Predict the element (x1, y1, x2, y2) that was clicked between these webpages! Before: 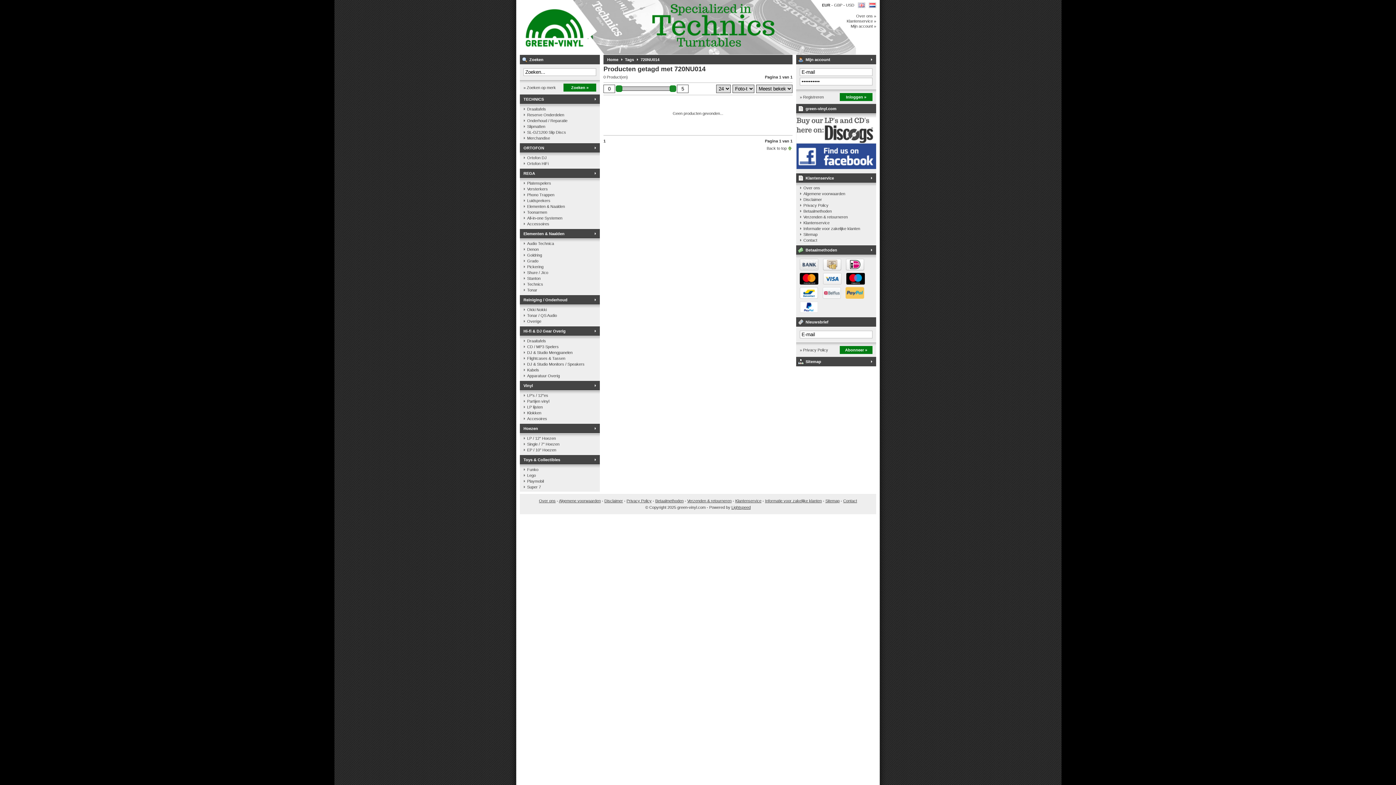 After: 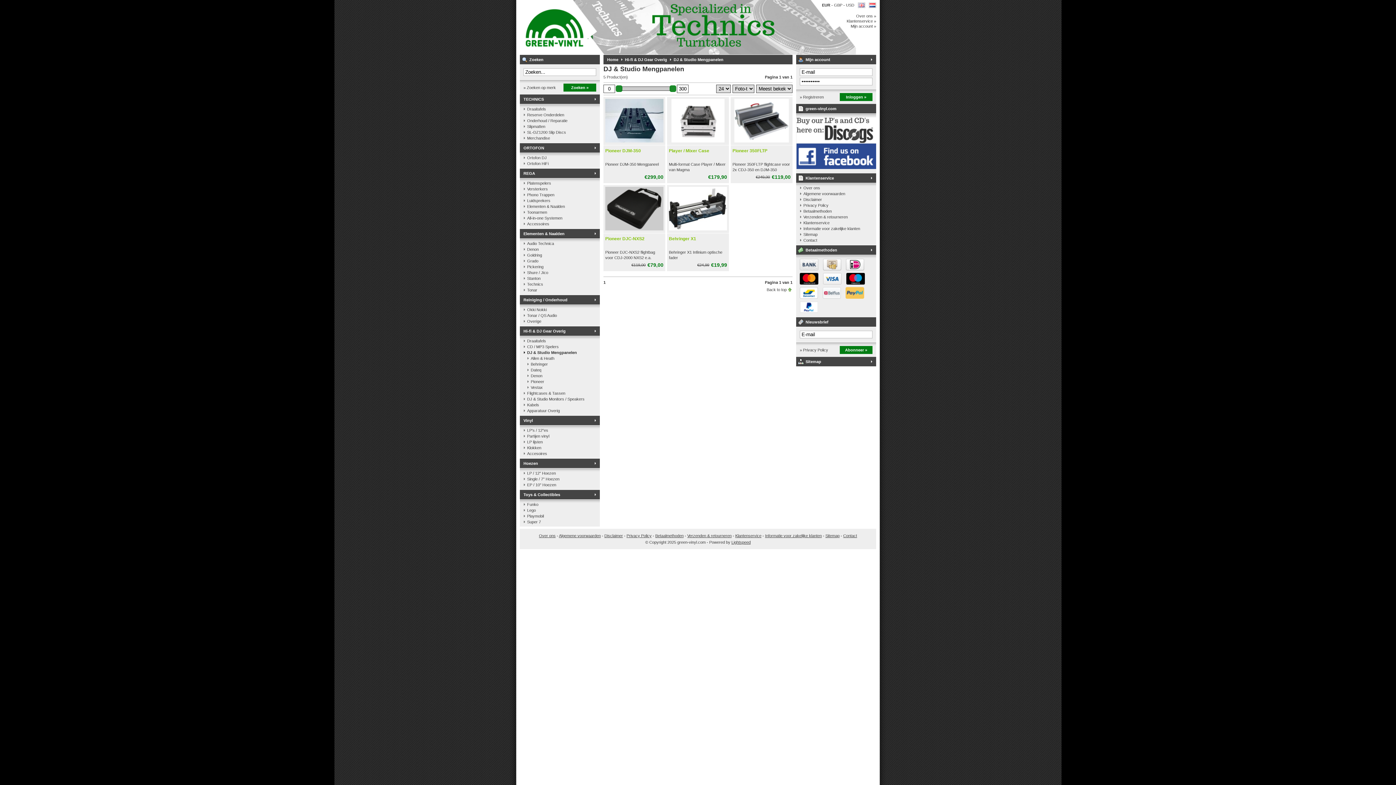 Action: label: DJ & Studio Mengpanelen bbox: (523, 349, 596, 355)